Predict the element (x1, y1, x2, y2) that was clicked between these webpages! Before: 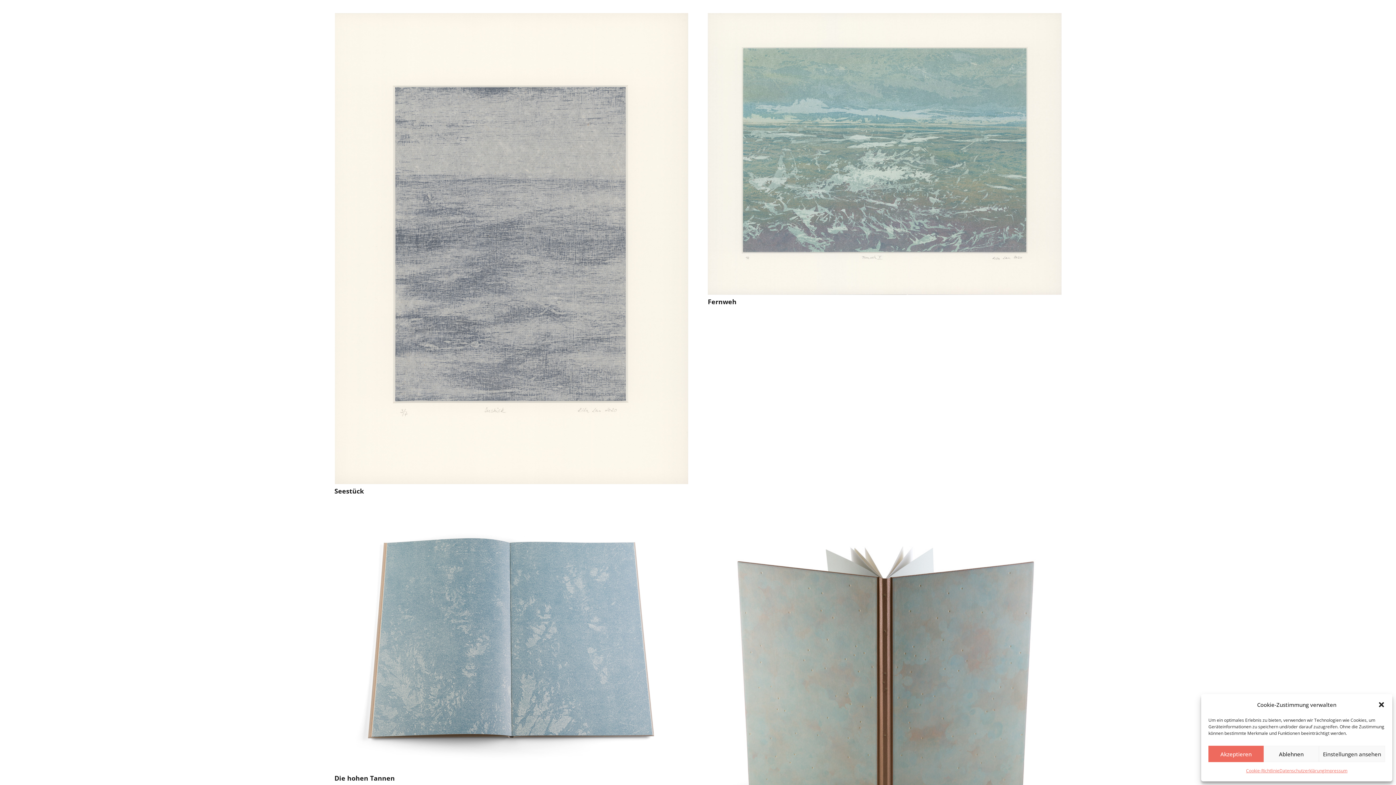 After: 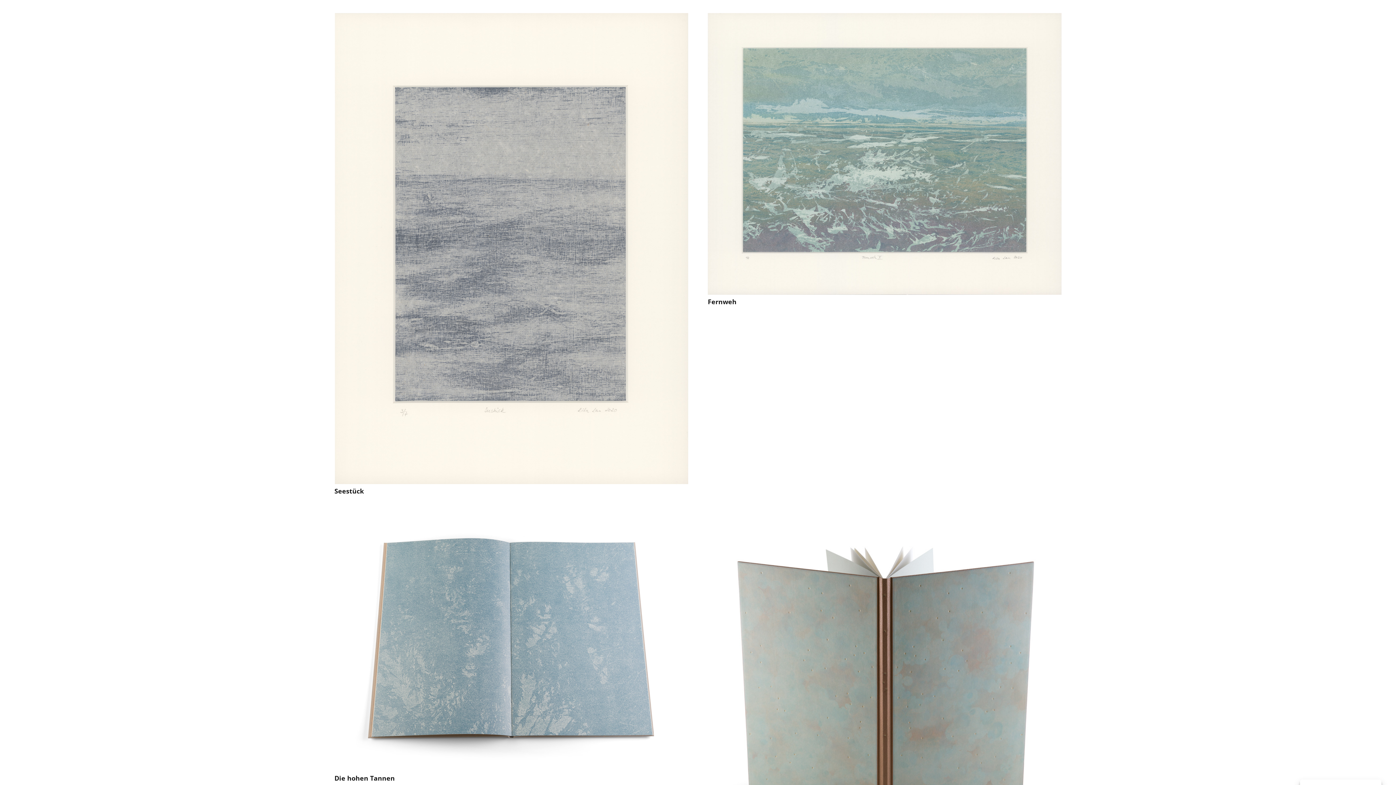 Action: label: Akzeptieren bbox: (1208, 746, 1263, 762)